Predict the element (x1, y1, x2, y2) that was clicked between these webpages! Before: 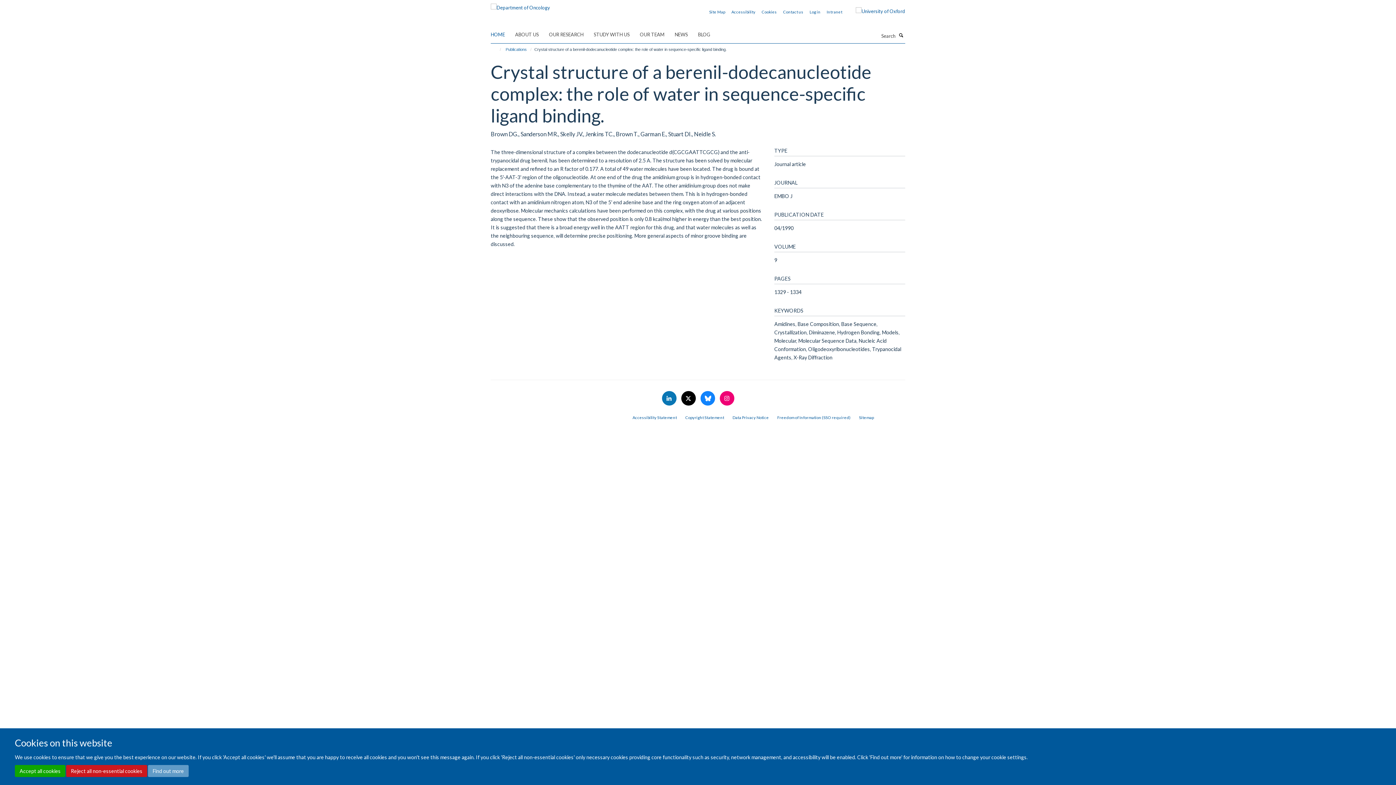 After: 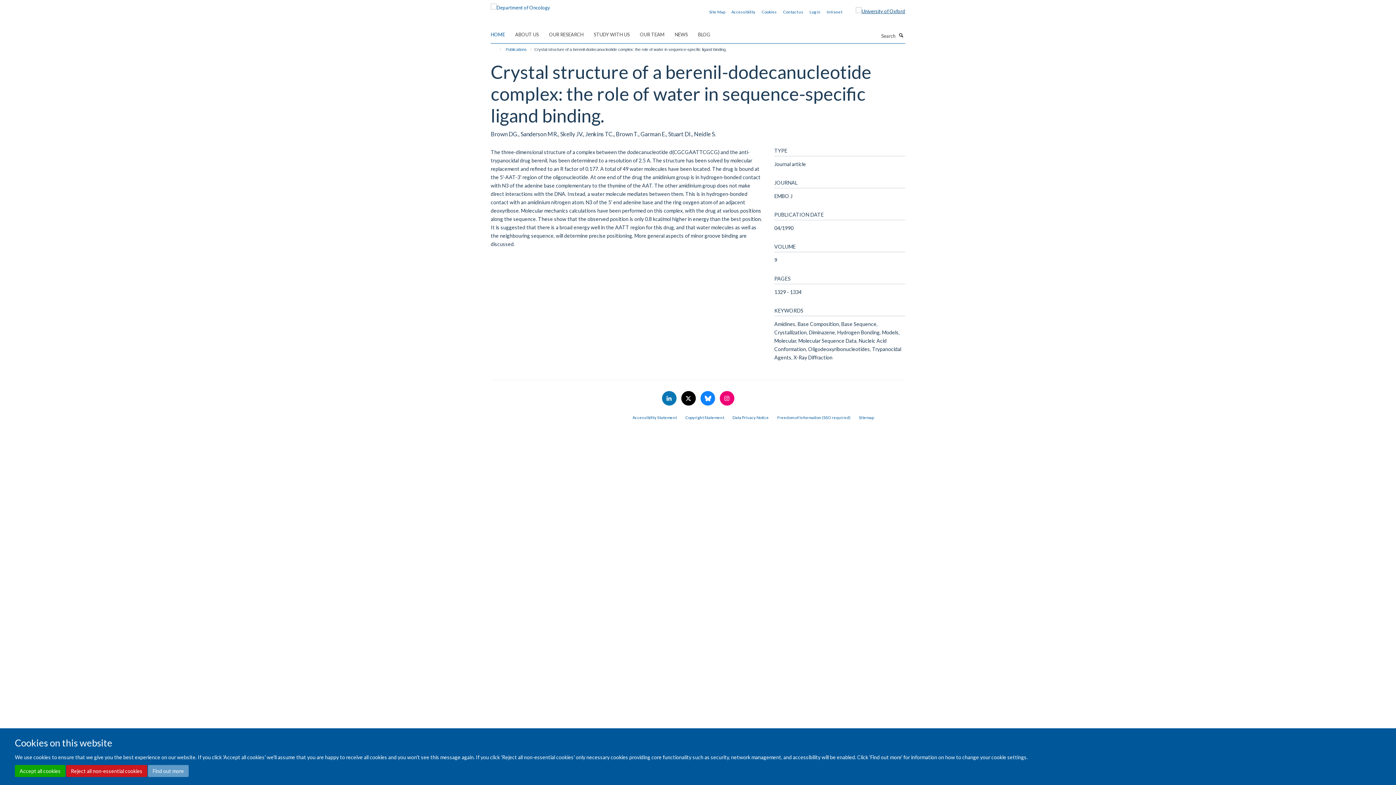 Action: bbox: (845, 7, 905, 15)